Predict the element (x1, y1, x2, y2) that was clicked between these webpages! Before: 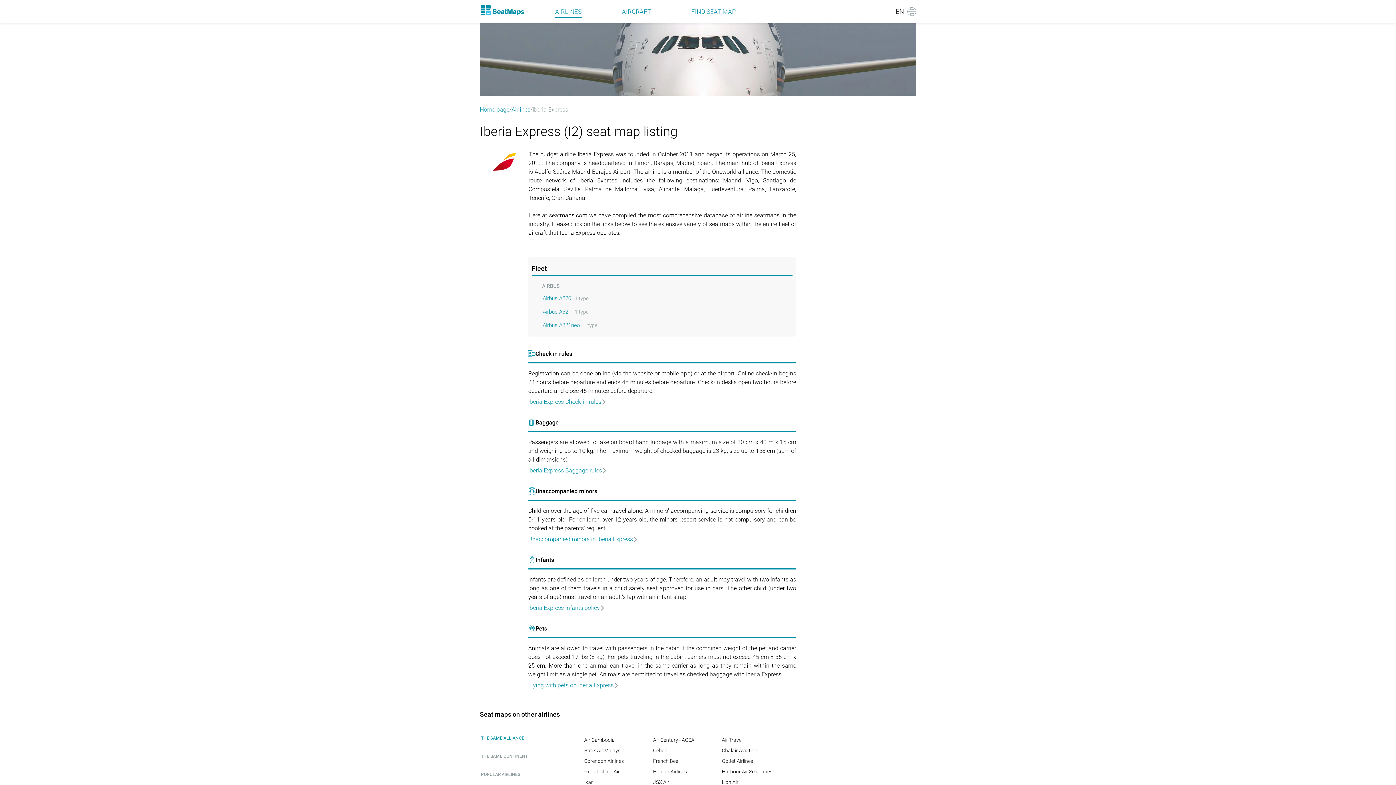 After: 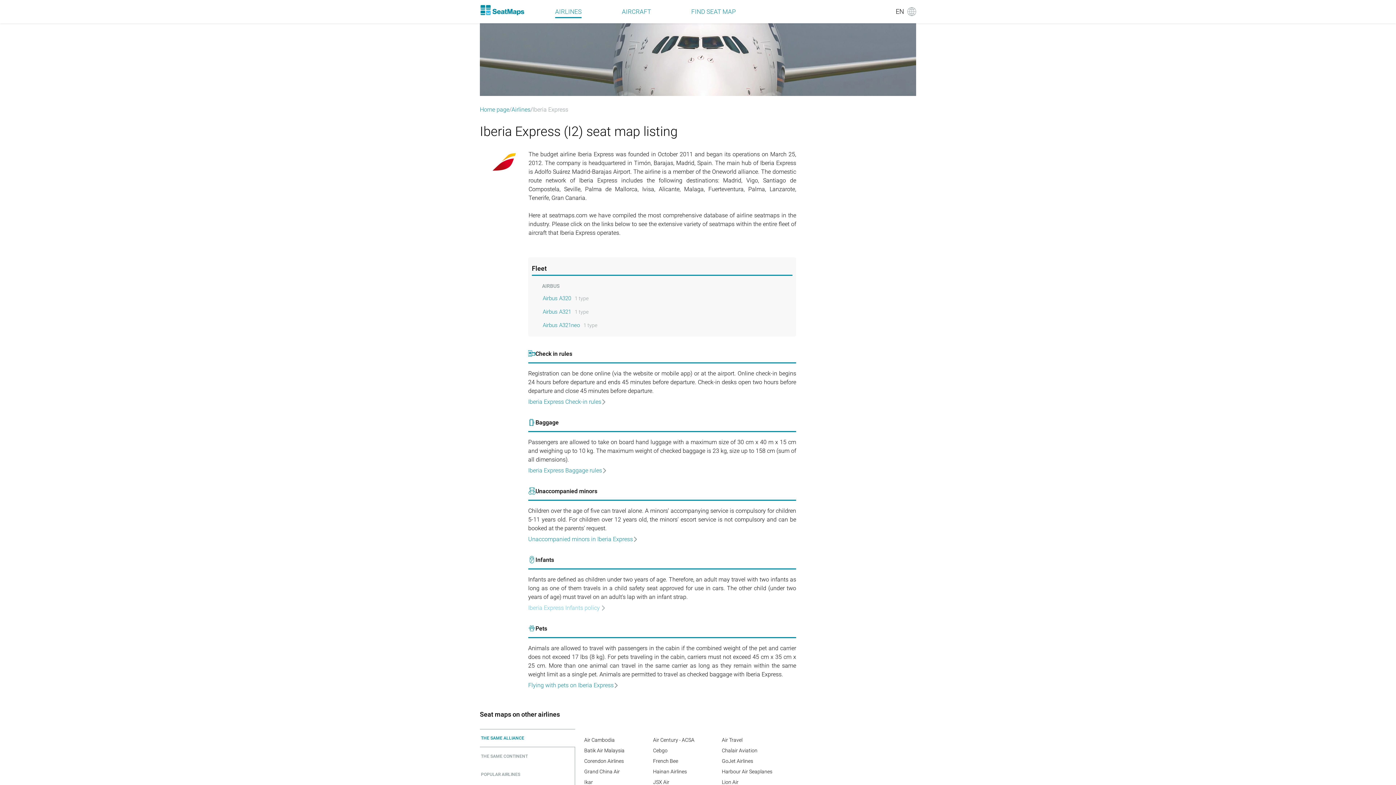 Action: label: Iberia Express Infants policy bbox: (528, 604, 796, 611)